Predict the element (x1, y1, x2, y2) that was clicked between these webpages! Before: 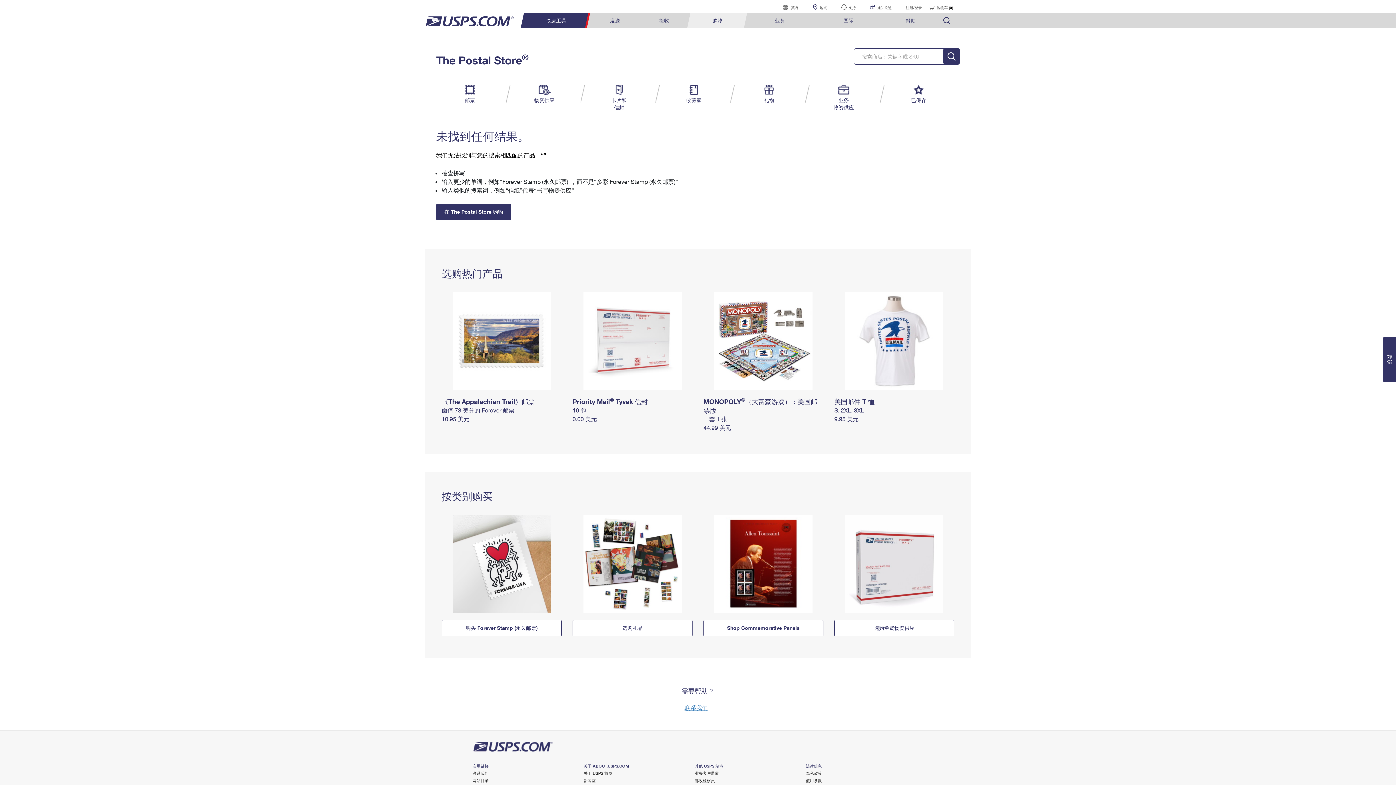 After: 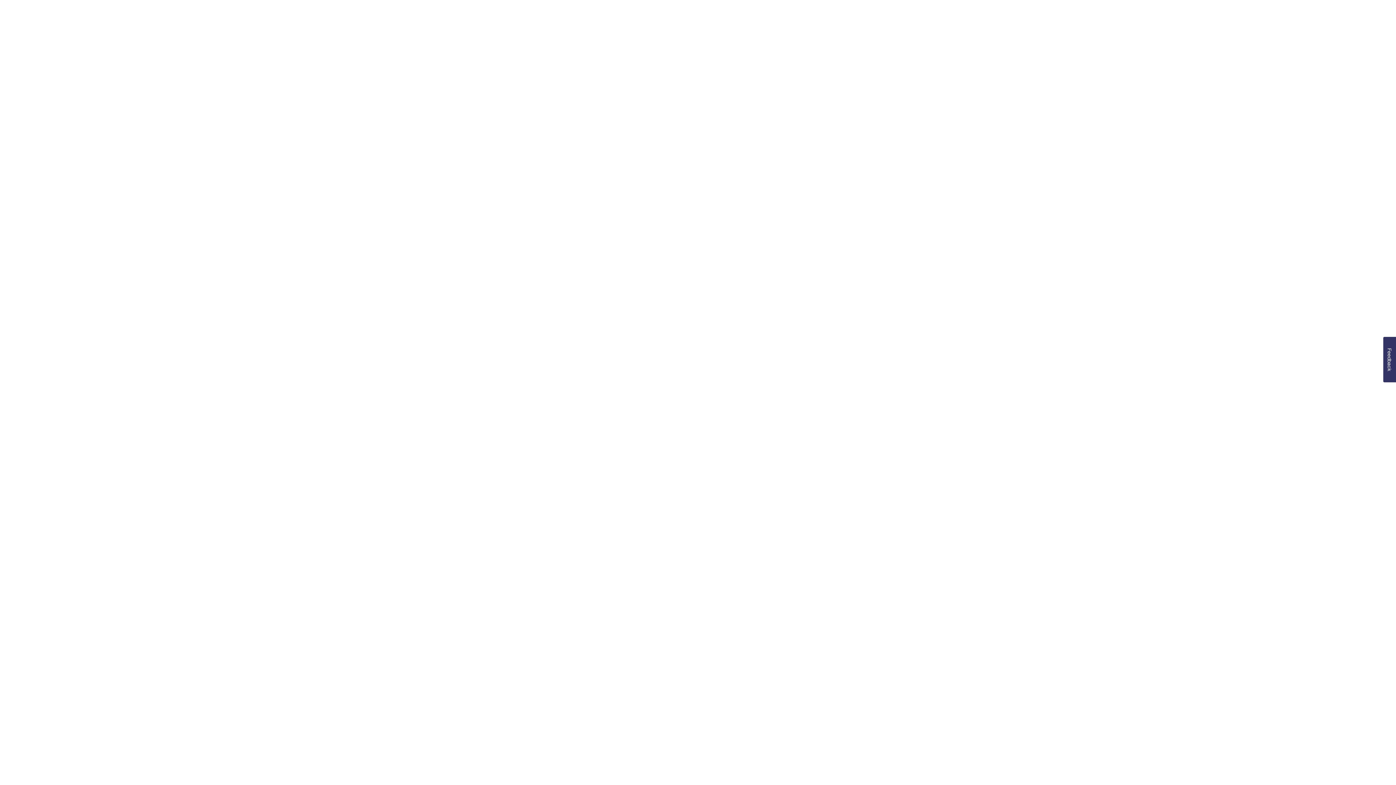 Action: label: 帮助 bbox: (884, 13, 937, 28)